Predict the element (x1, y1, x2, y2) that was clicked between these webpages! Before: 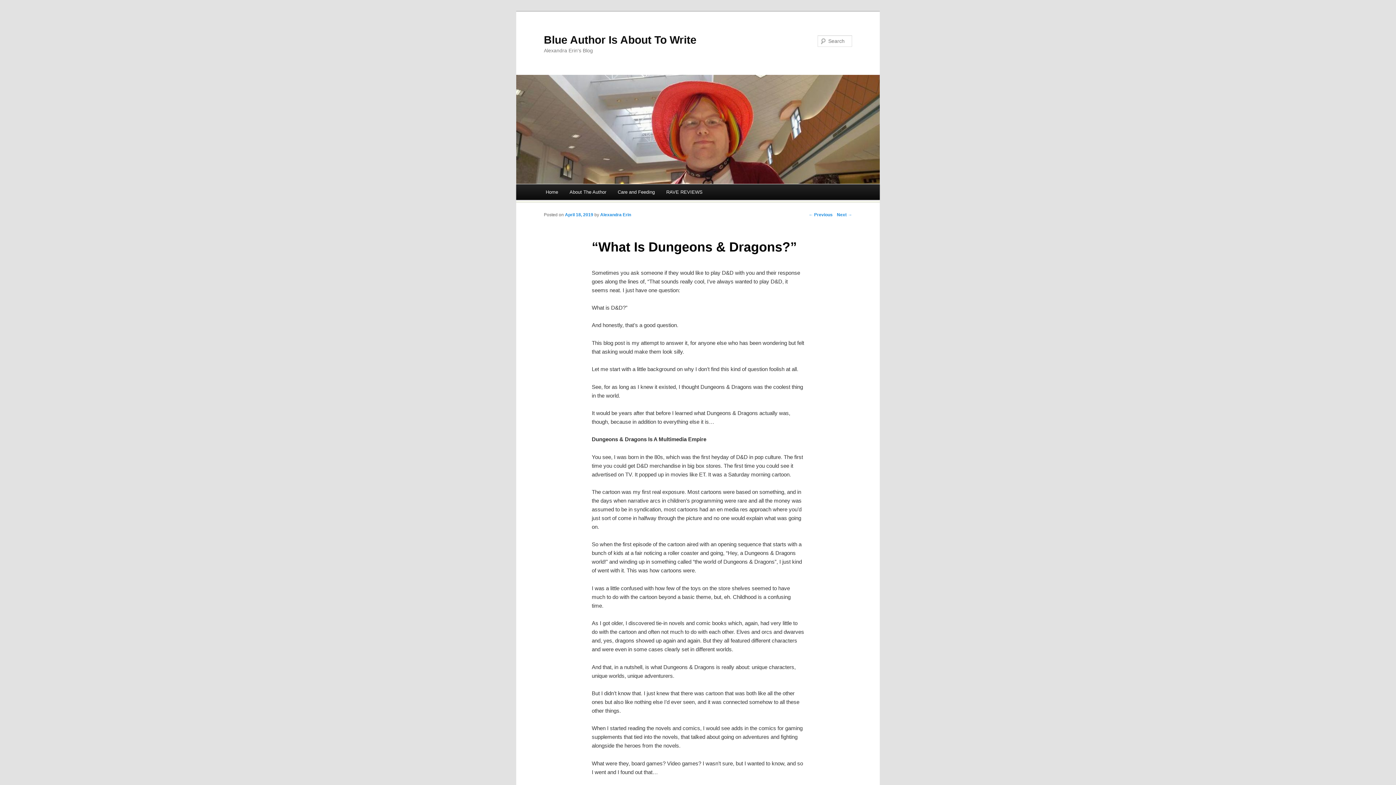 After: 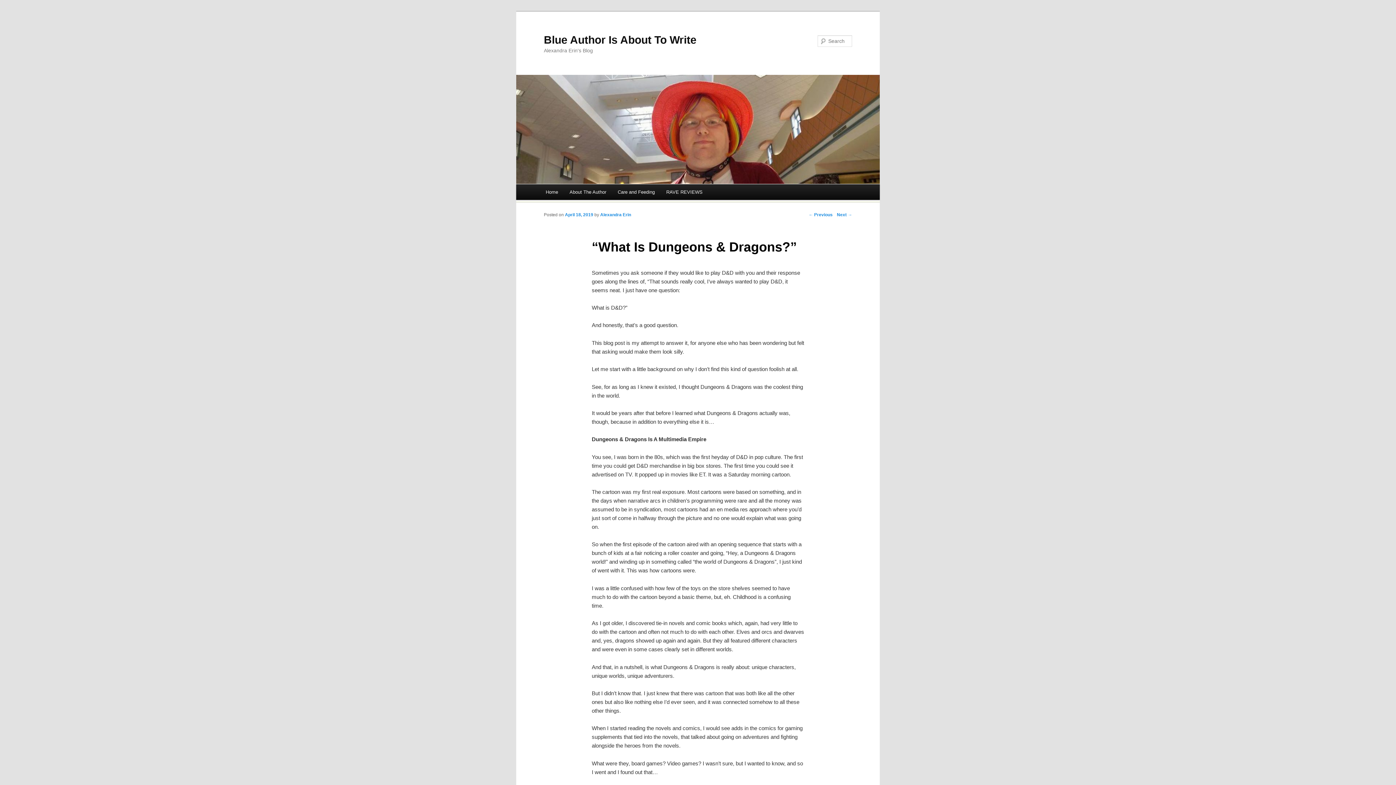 Action: bbox: (565, 212, 593, 217) label: April 18, 2019